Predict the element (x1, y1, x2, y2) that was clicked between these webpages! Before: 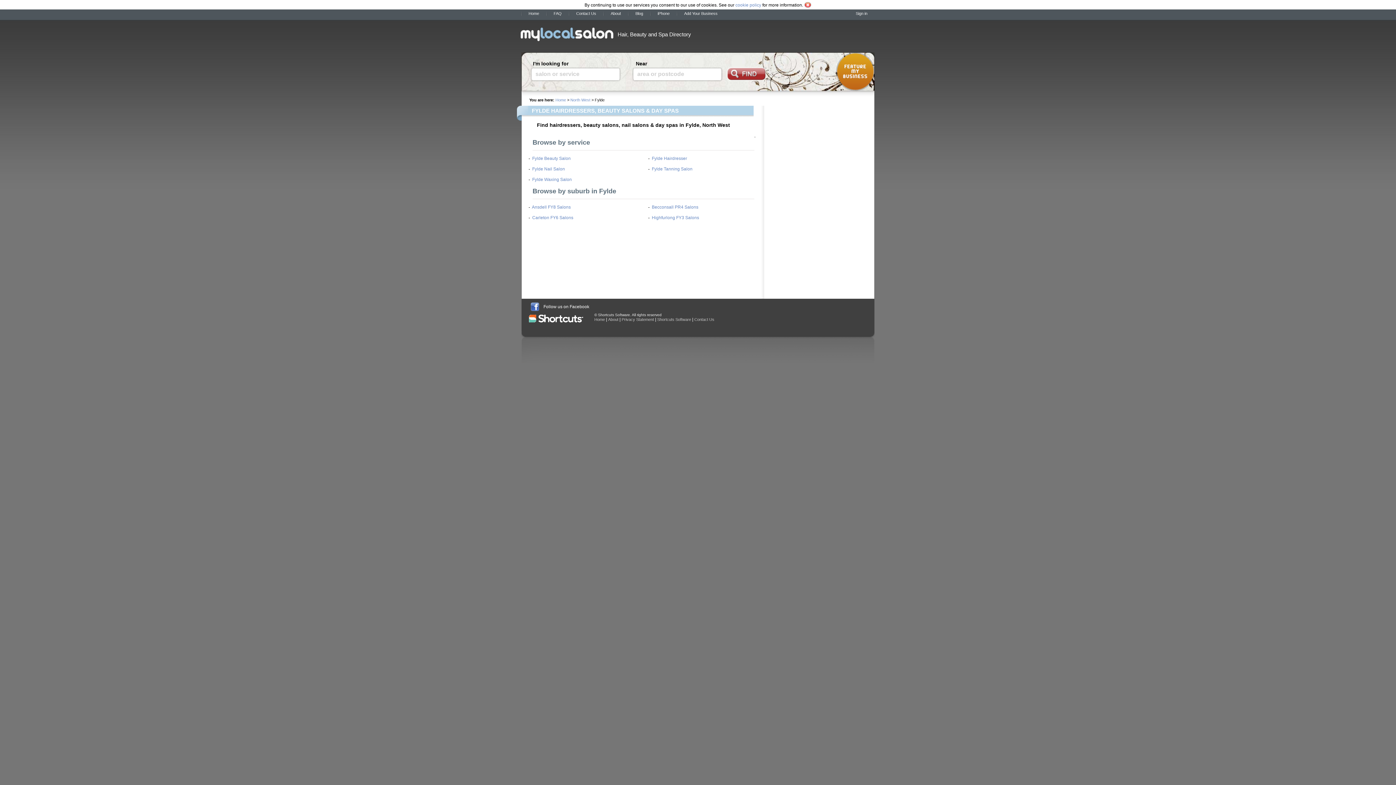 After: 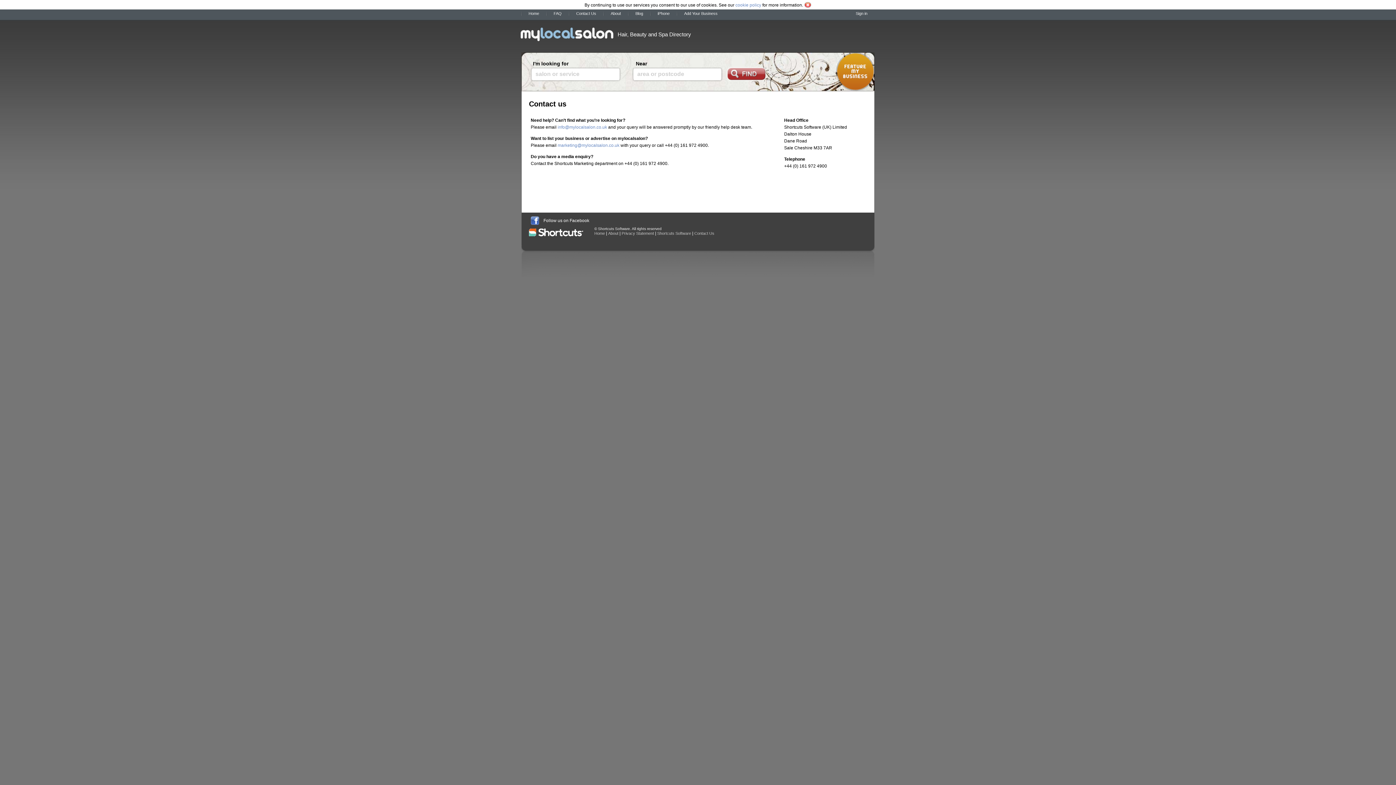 Action: bbox: (569, 11, 603, 15) label: Contact Us